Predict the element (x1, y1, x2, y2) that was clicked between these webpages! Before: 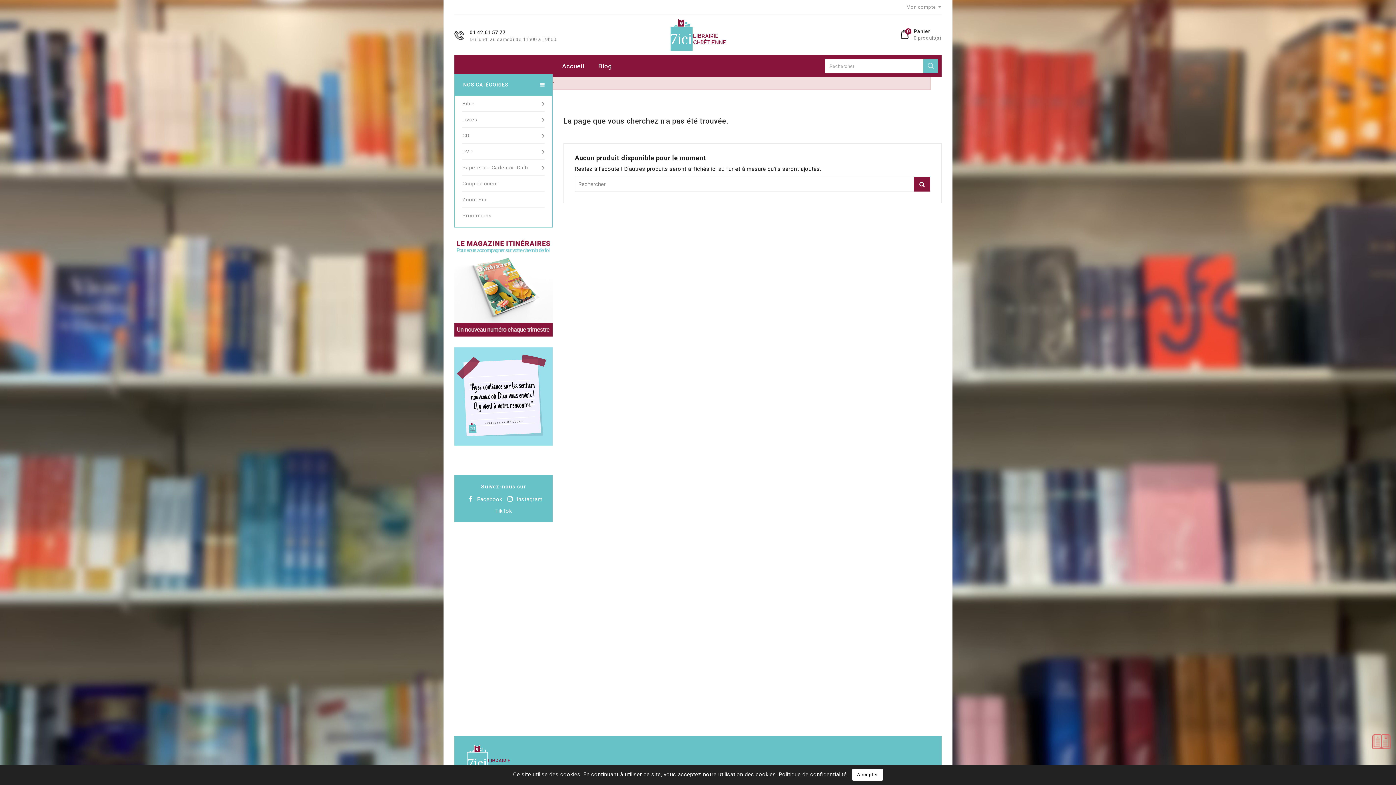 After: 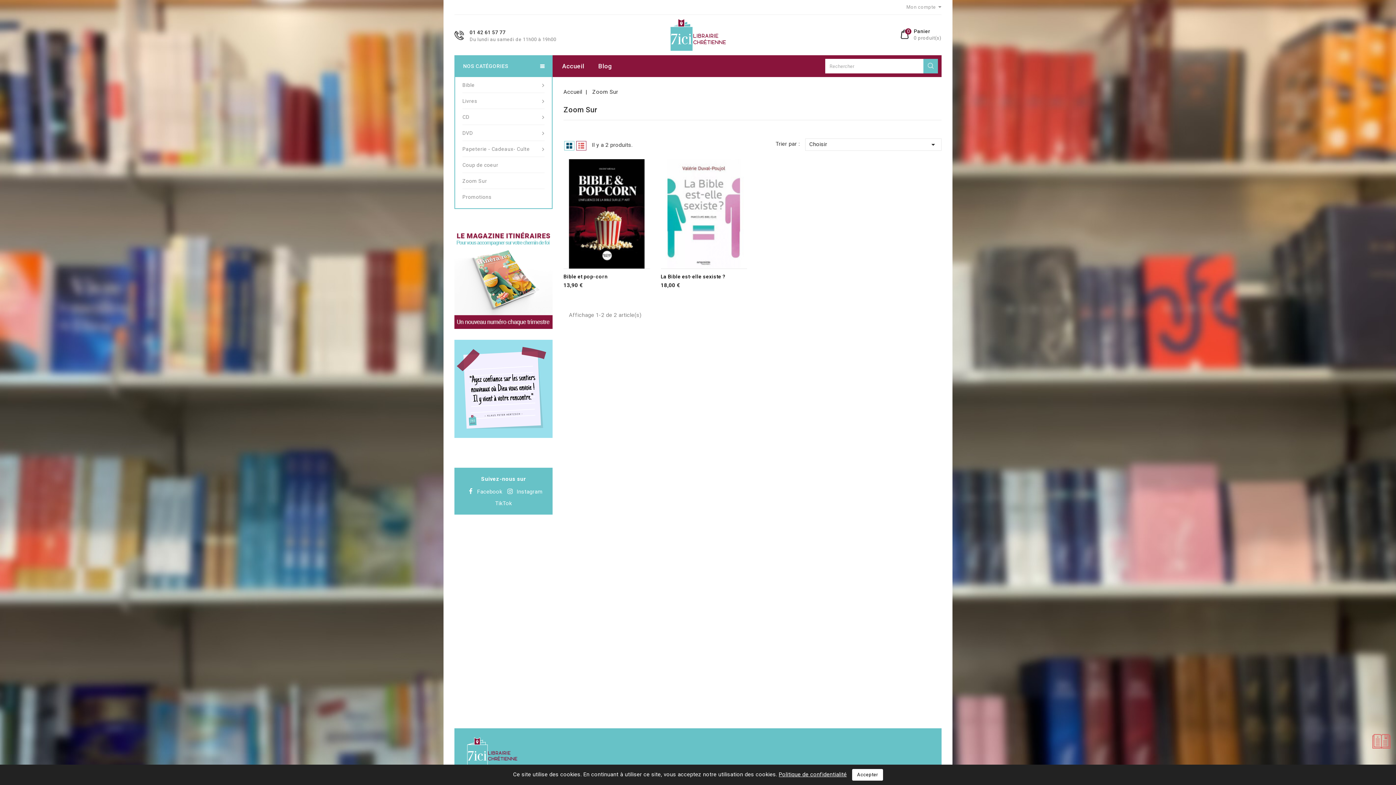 Action: label: Zoom Sur bbox: (462, 191, 544, 207)